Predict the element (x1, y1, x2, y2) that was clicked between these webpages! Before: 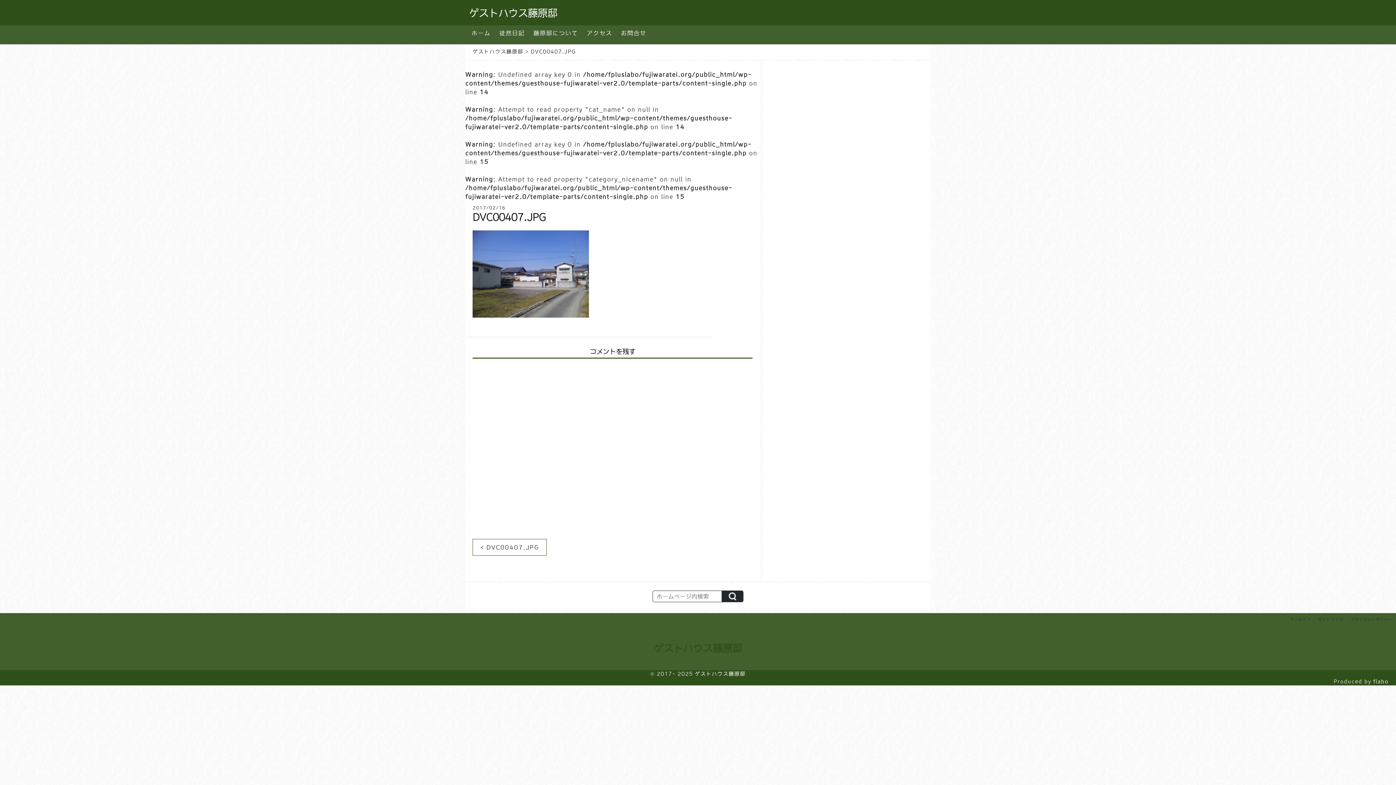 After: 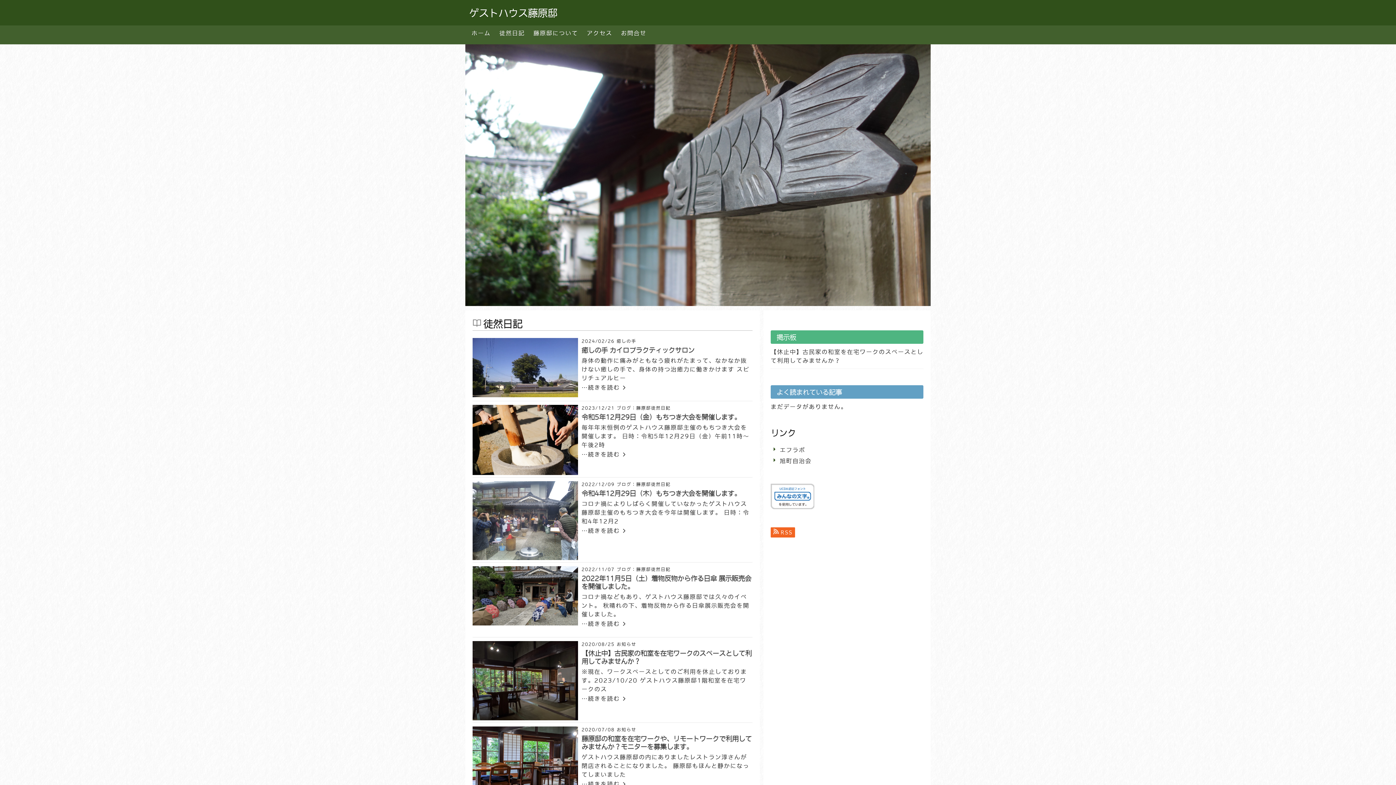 Action: label: ゲストハウス藤原邸 bbox: (472, 49, 523, 54)